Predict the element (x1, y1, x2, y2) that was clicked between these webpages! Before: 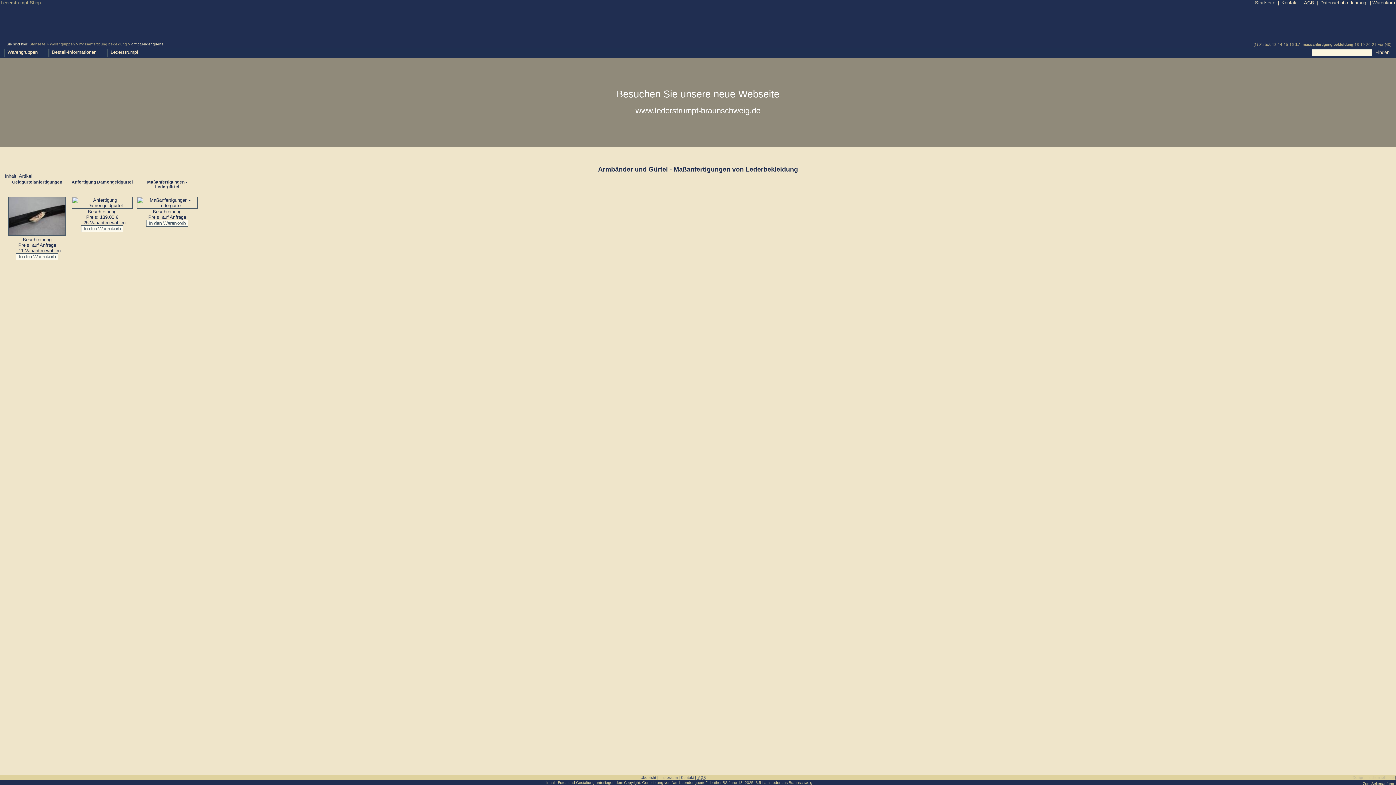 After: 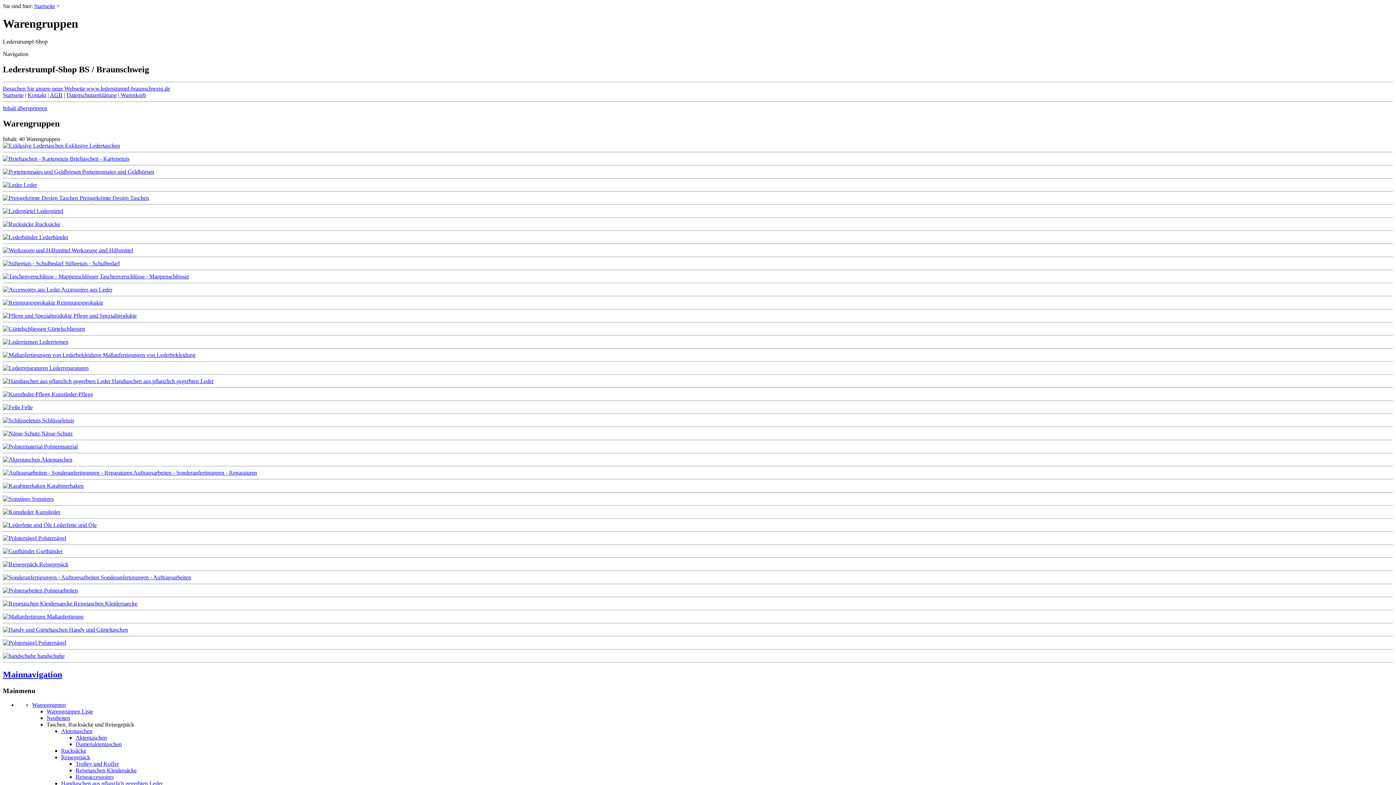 Action: bbox: (3, 48, 39, 57) label: Warengruppen